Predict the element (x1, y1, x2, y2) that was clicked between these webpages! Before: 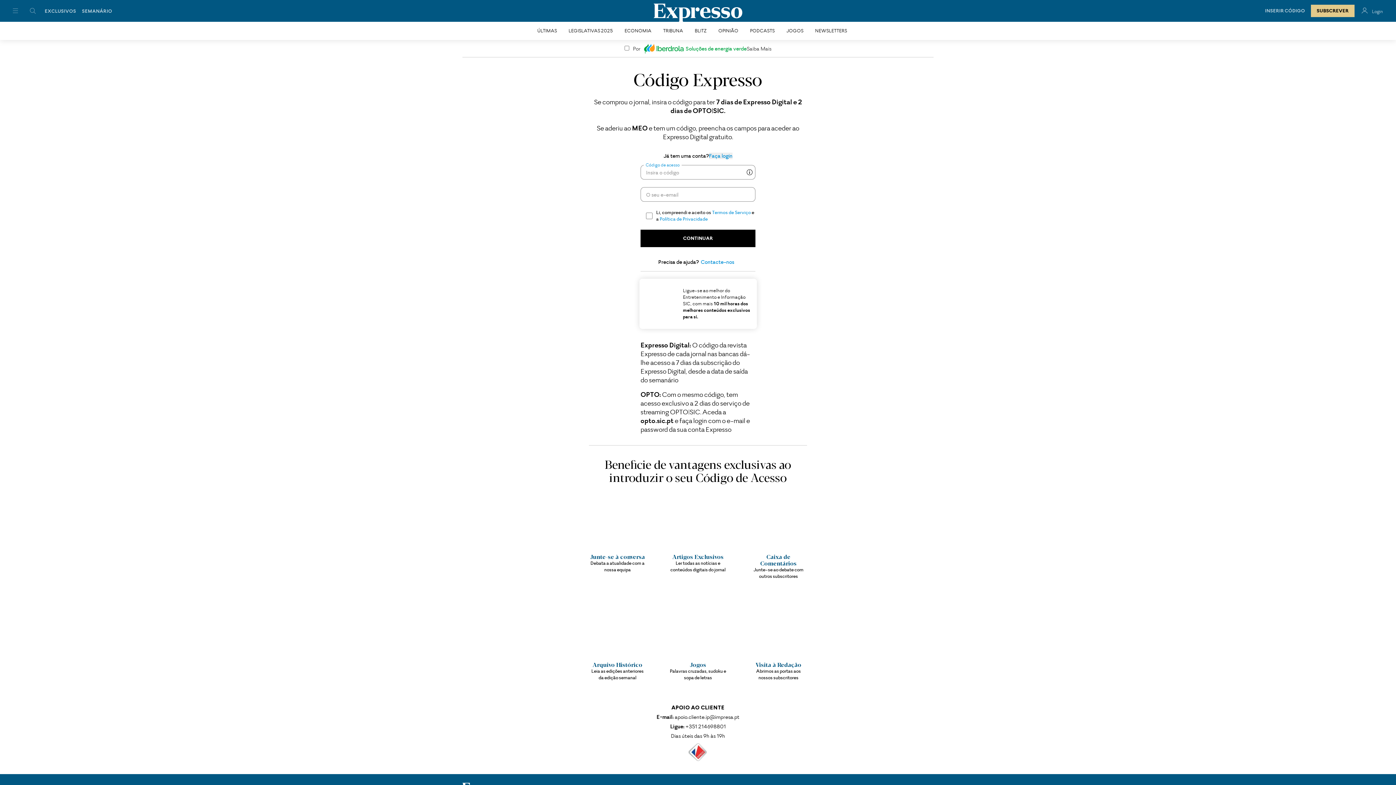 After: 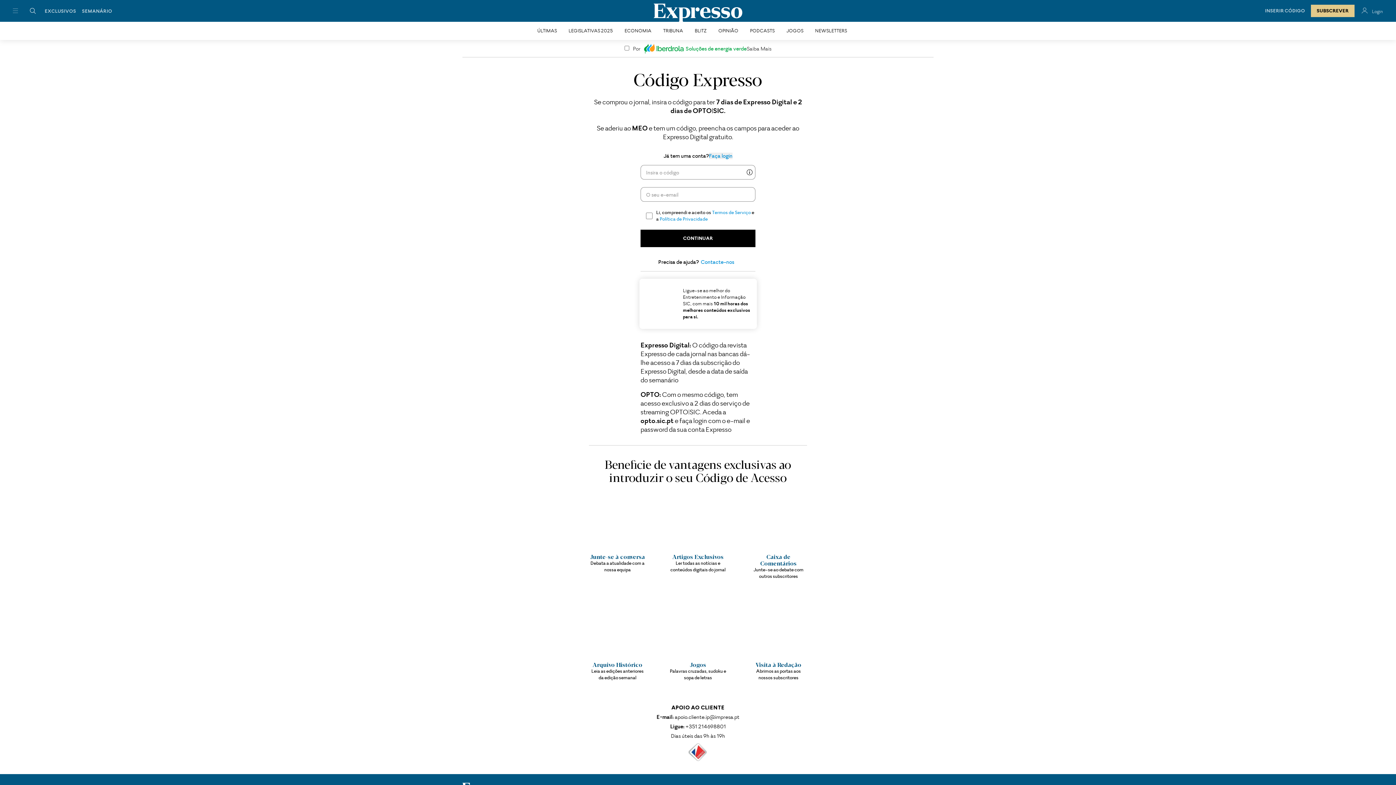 Action: label: Pesquisa bbox: (24, 3, 39, 18)